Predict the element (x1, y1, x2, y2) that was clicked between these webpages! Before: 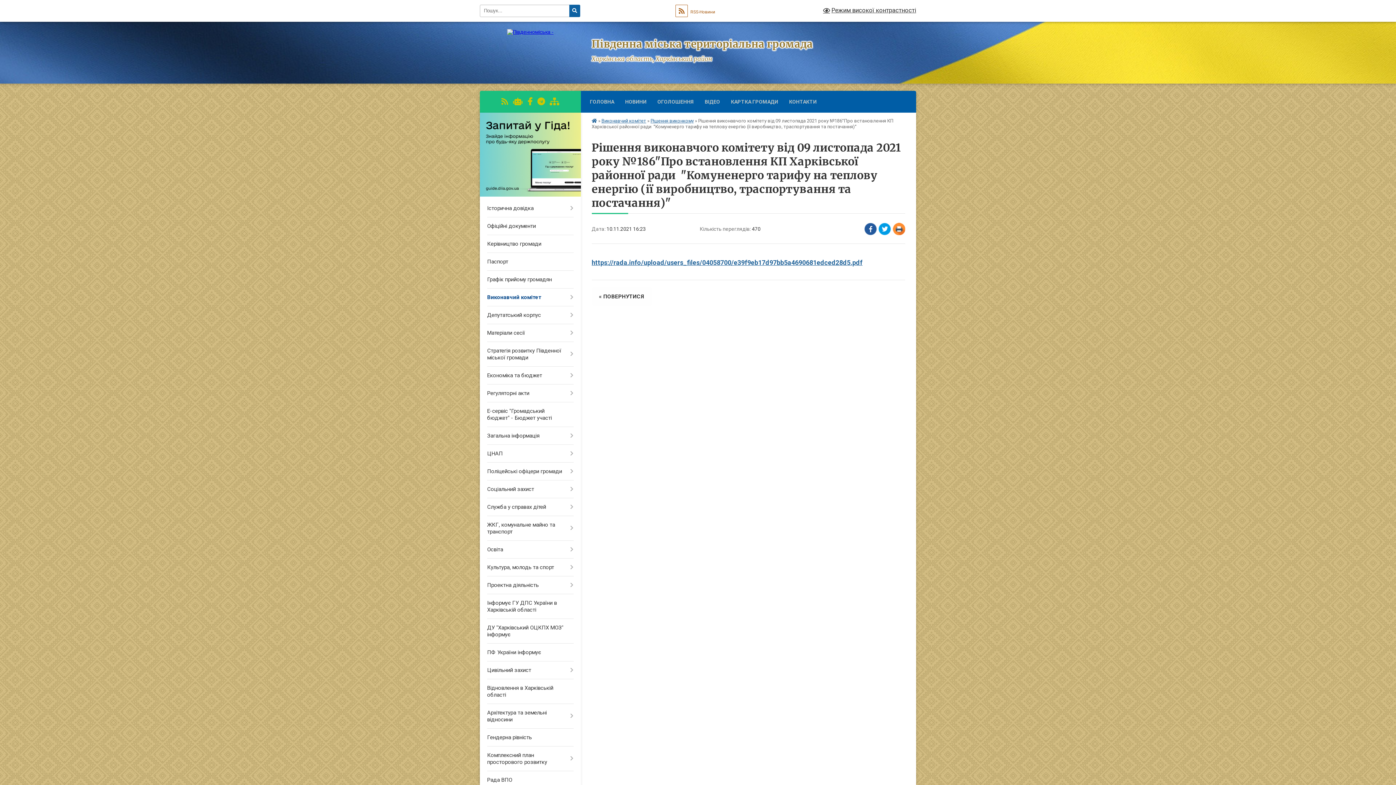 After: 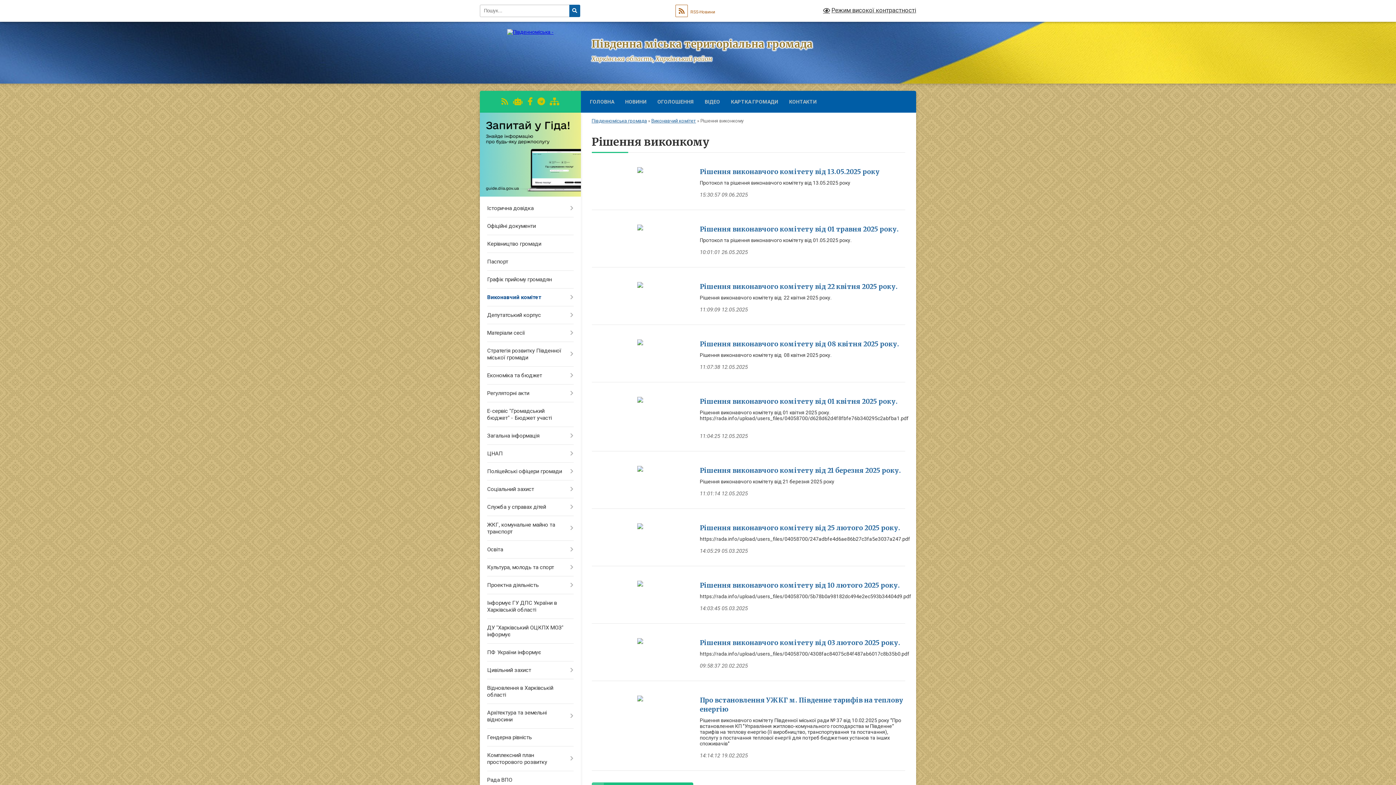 Action: bbox: (591, 287, 651, 305) label: « ПОВЕРНУТИСЯ